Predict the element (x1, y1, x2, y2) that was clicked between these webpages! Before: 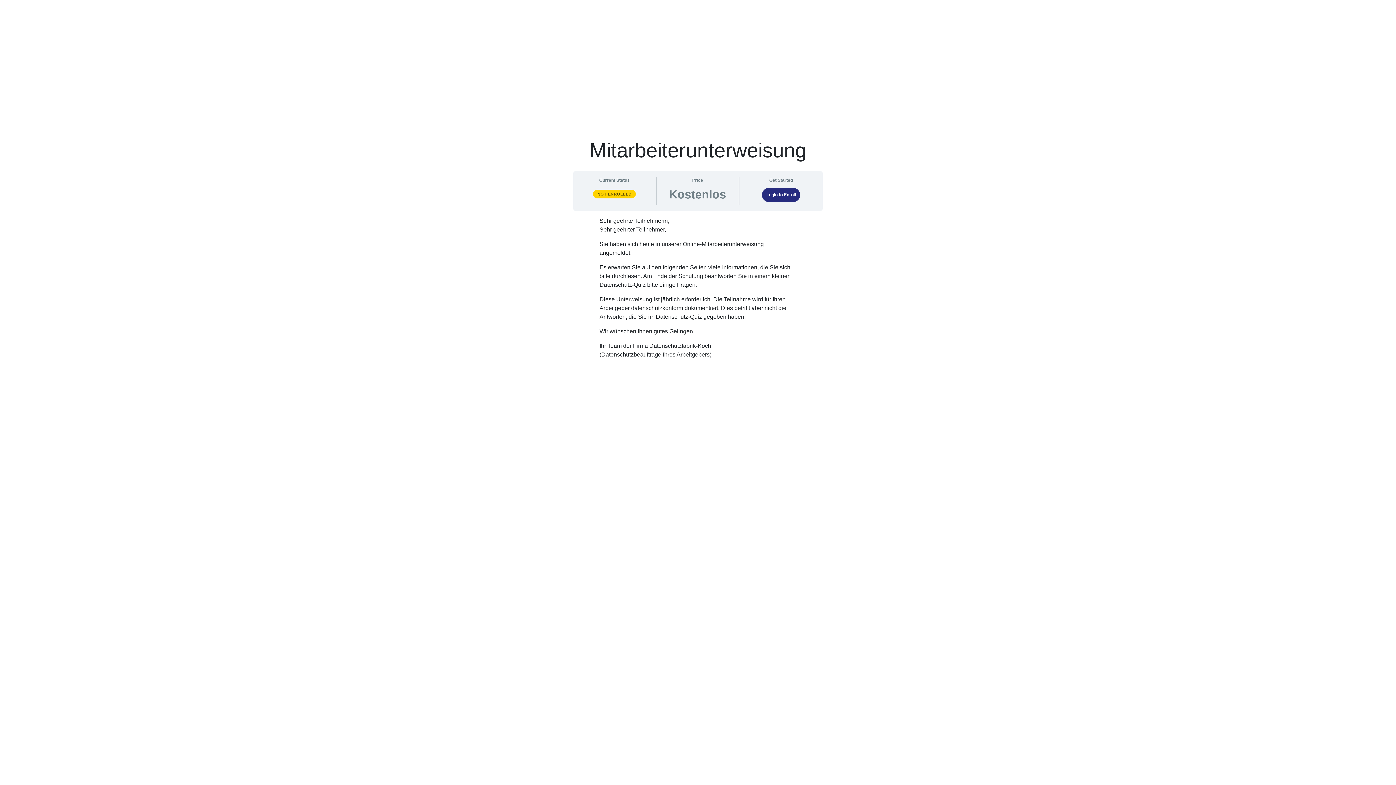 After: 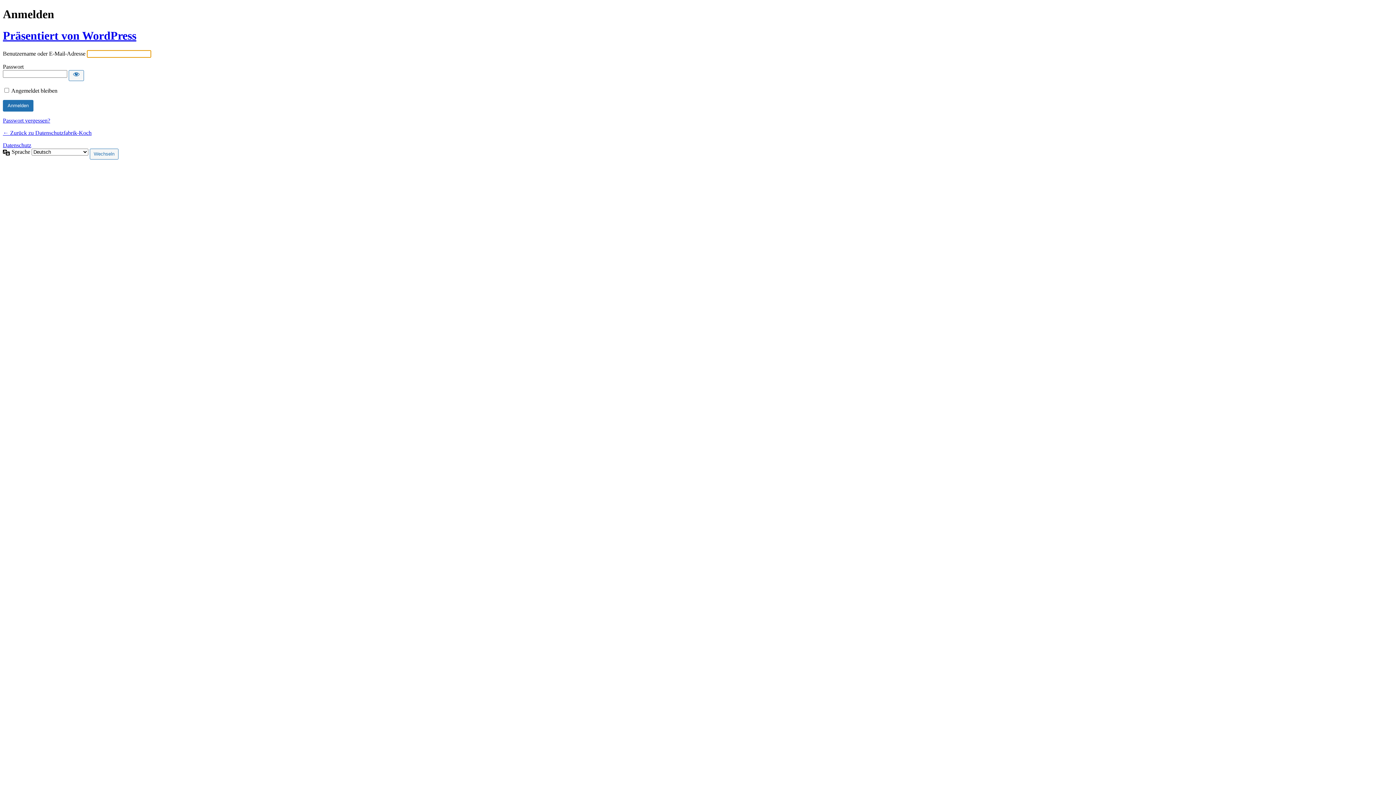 Action: bbox: (762, 188, 800, 202) label: Login to Enroll